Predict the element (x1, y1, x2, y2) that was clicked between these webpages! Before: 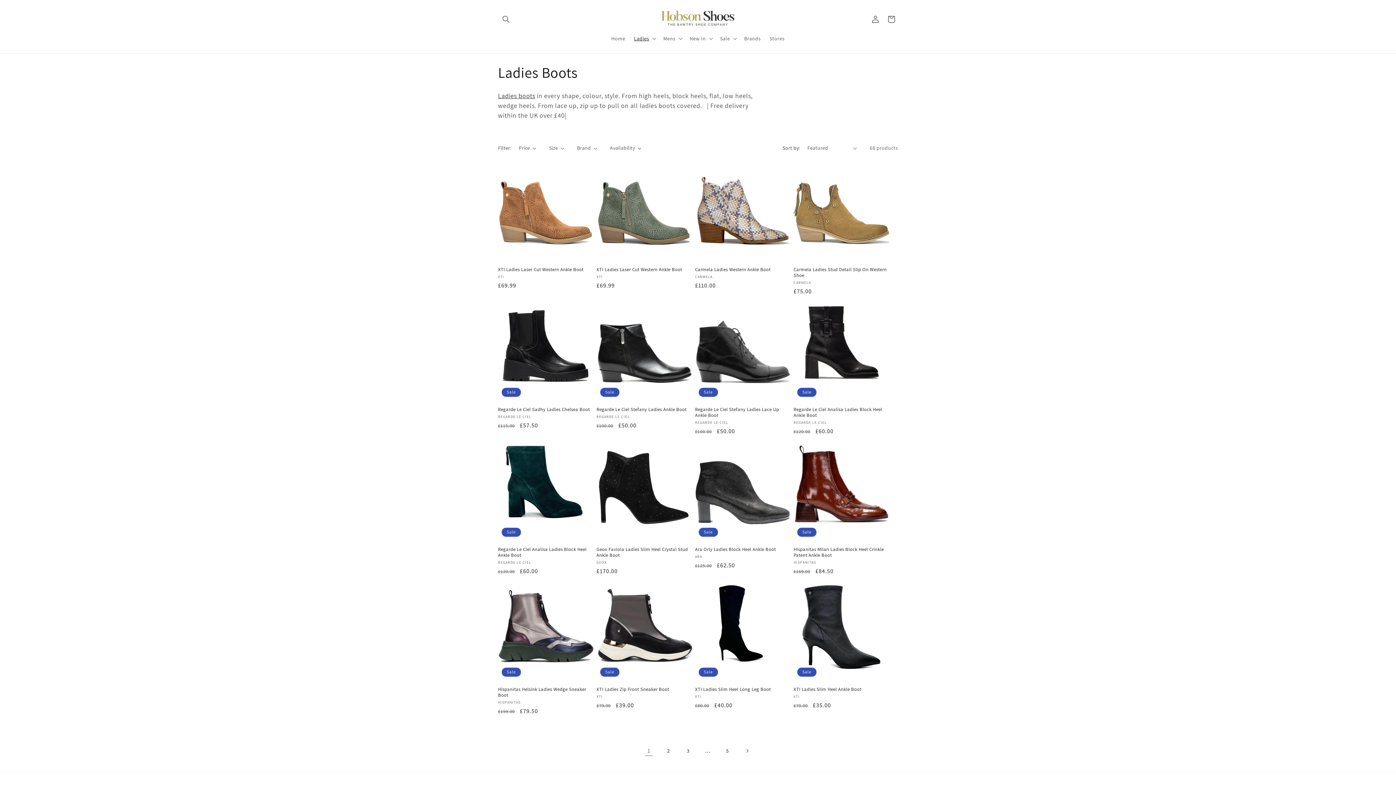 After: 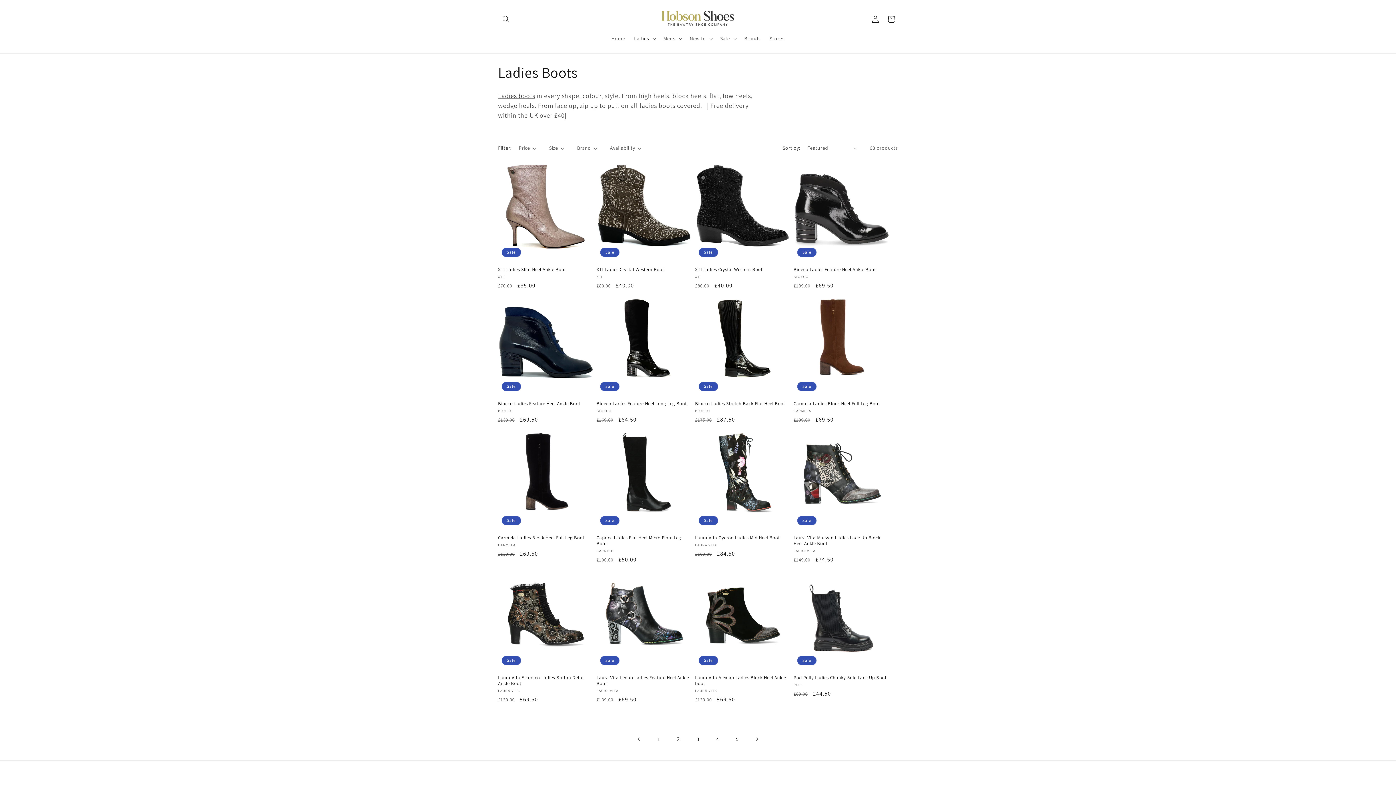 Action: label: Next page bbox: (739, 743, 755, 759)